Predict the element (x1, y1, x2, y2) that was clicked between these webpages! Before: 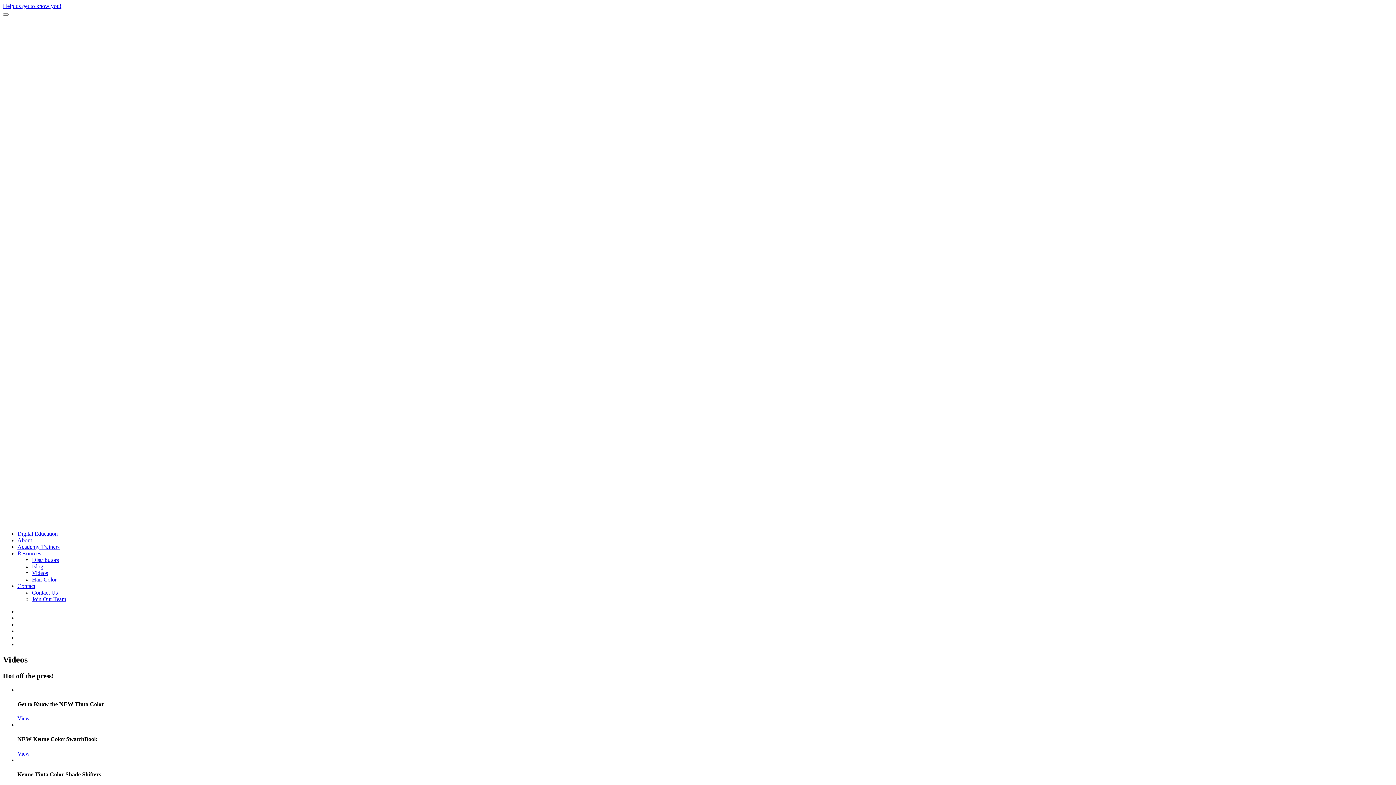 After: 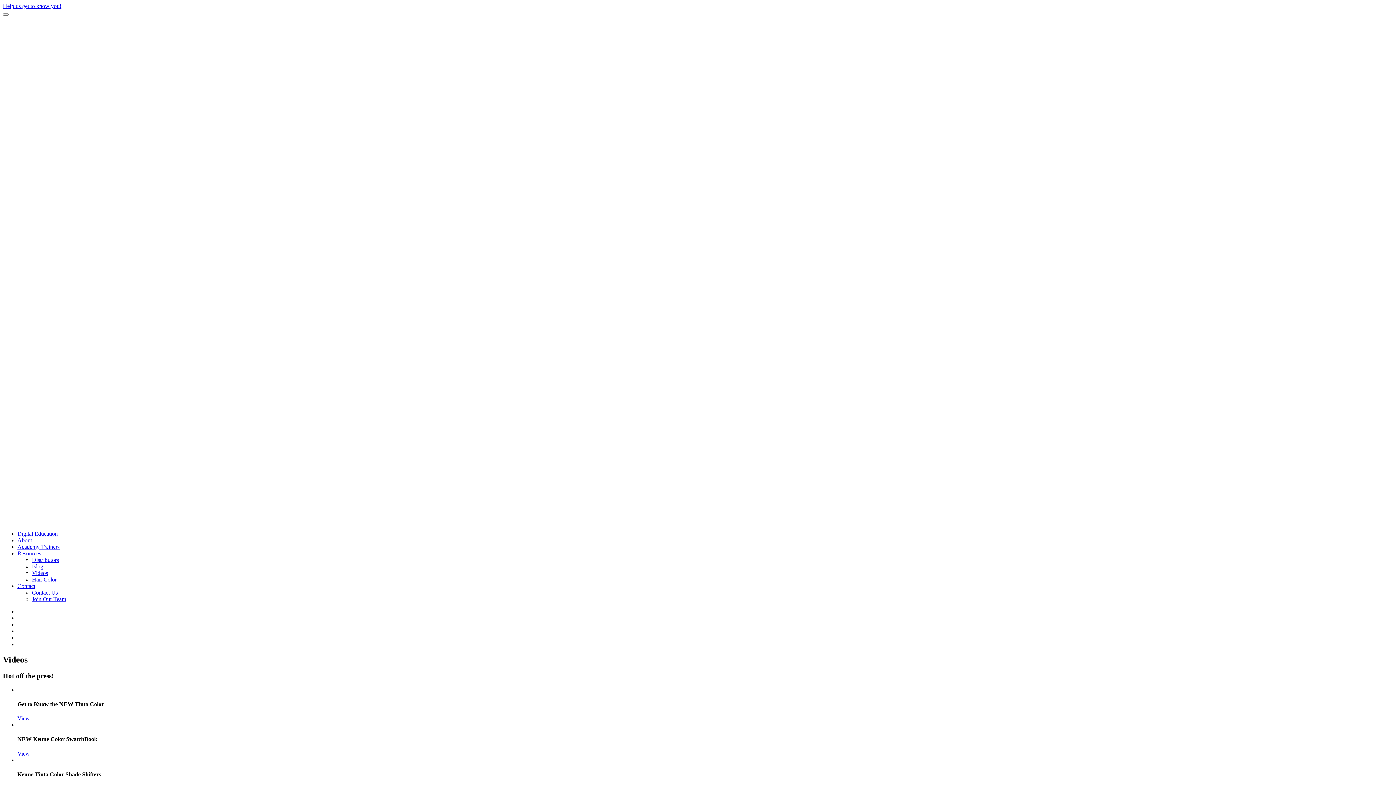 Action: bbox: (32, 596, 66, 602) label: Join Our Team